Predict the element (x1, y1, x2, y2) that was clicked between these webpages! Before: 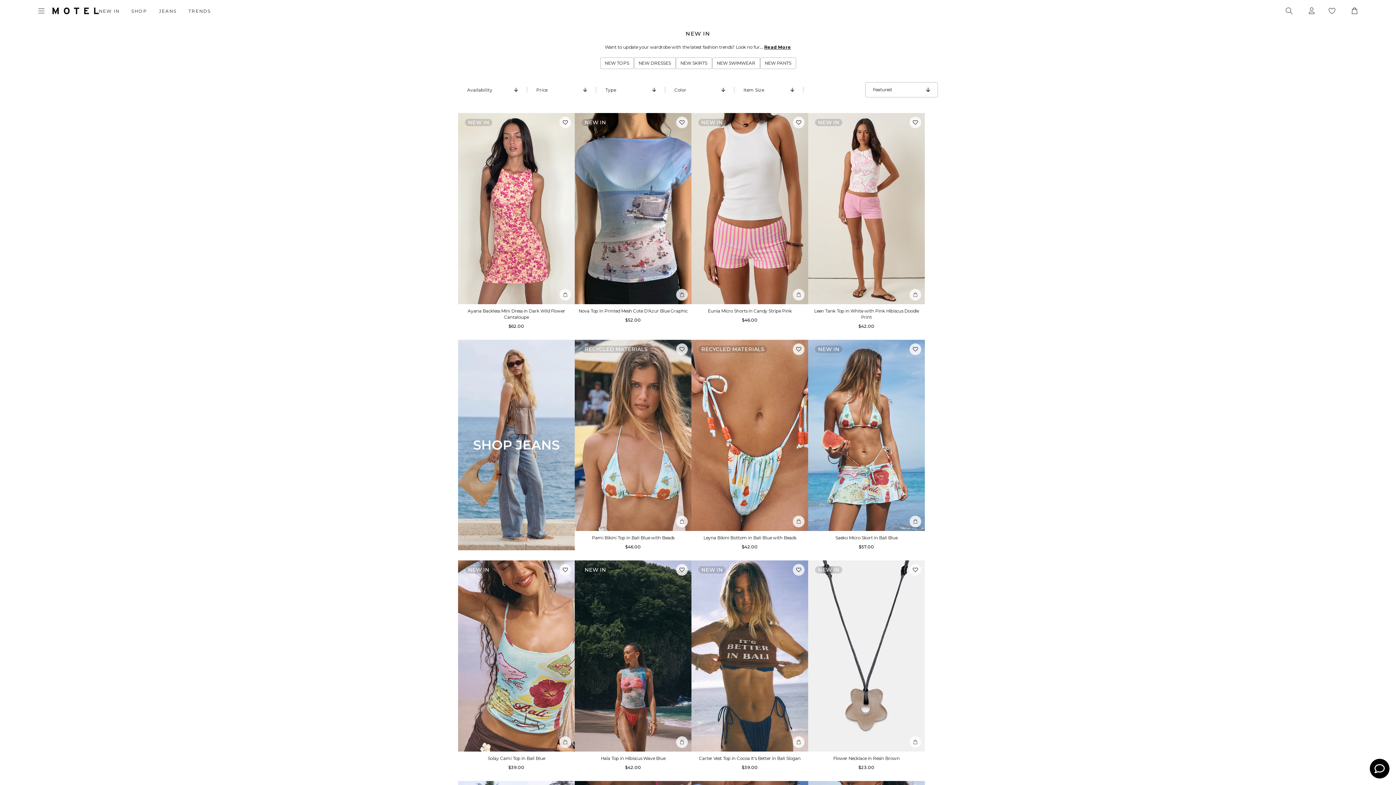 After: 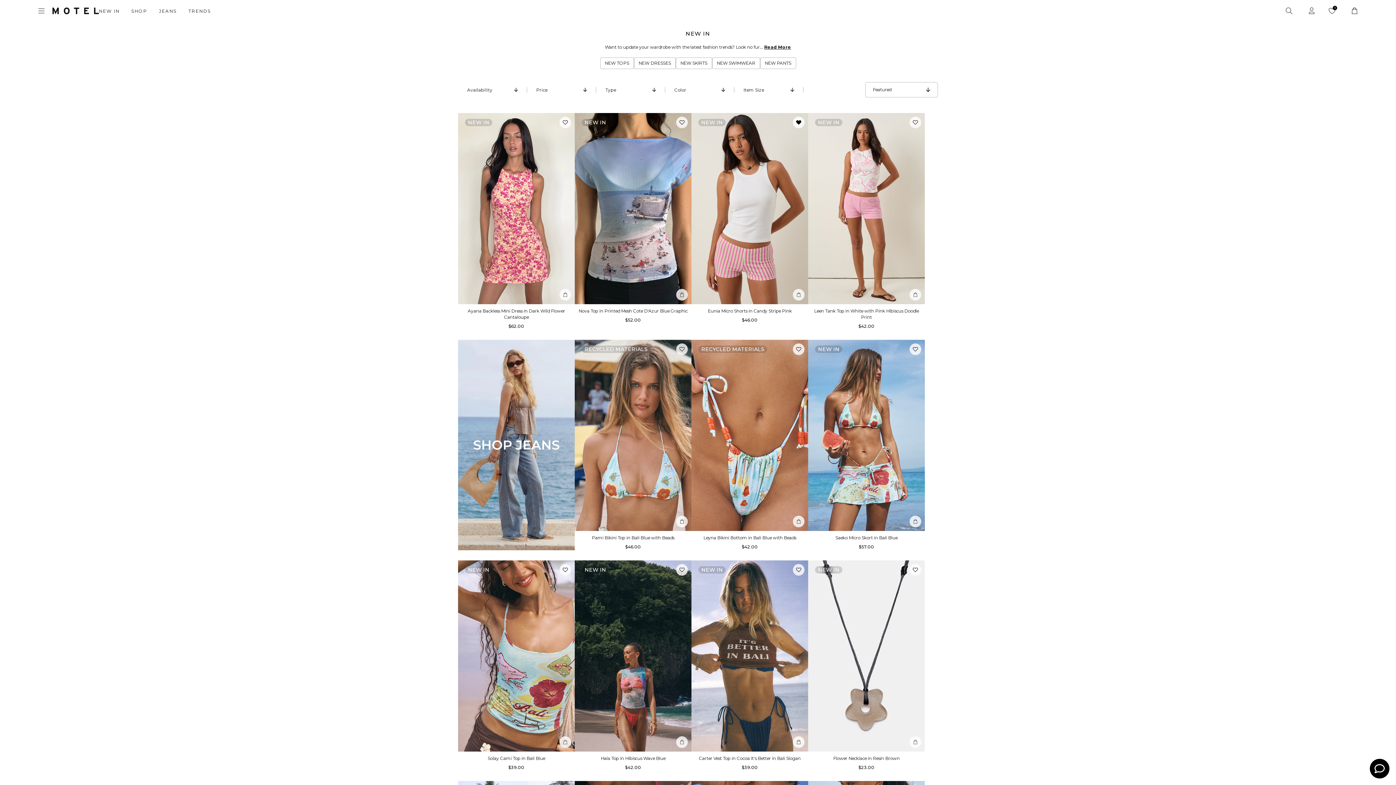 Action: bbox: (793, 116, 804, 128) label: Add to Wishlist